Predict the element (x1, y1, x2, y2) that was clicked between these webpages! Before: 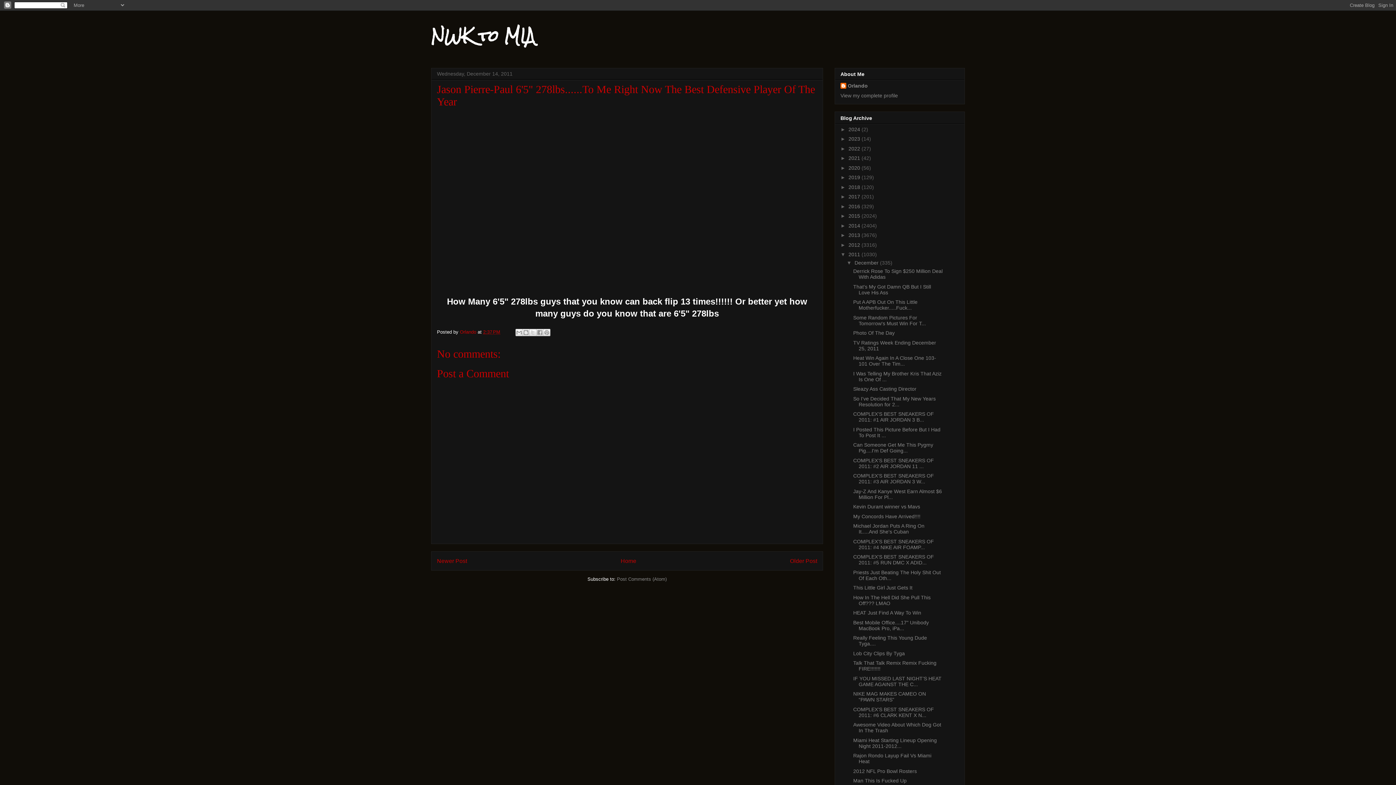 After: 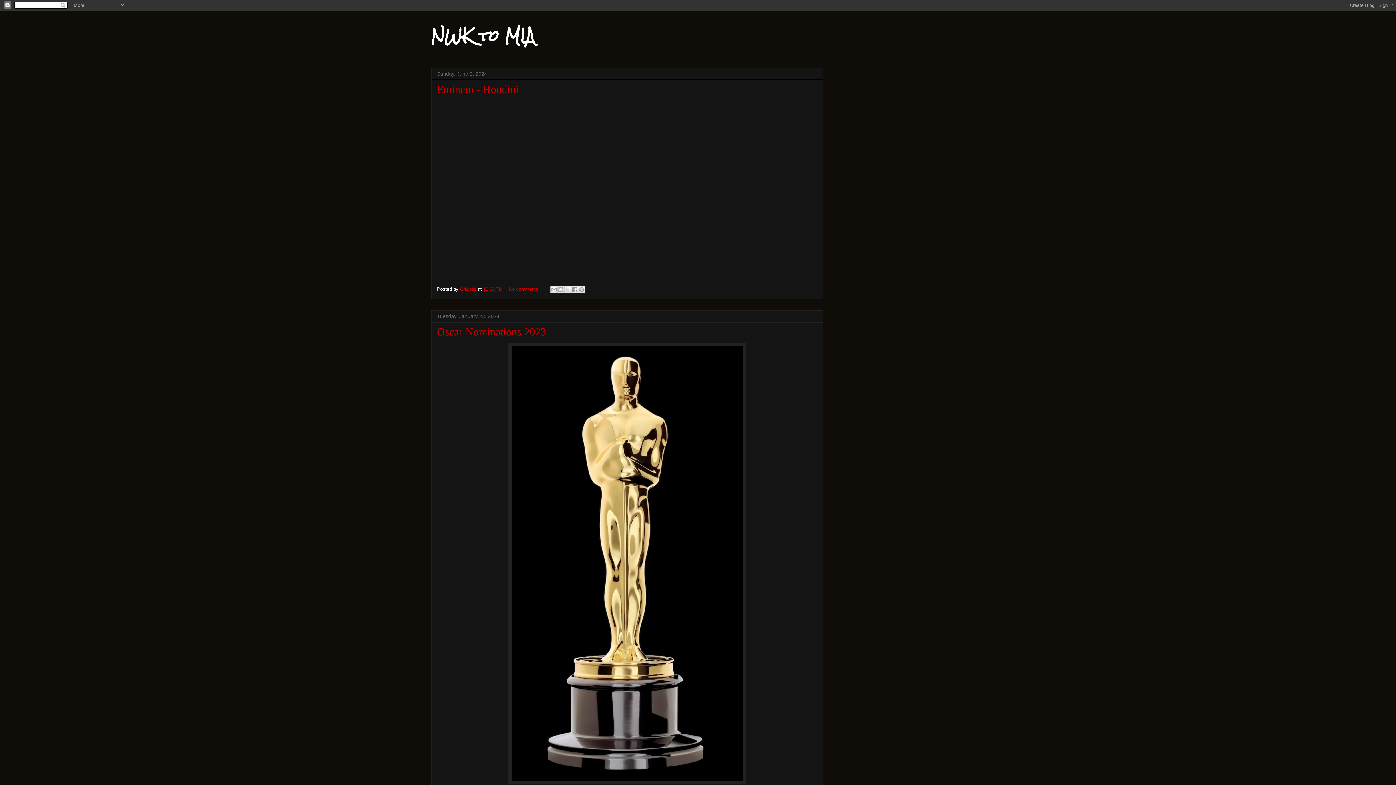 Action: bbox: (620, 558, 636, 564) label: Home